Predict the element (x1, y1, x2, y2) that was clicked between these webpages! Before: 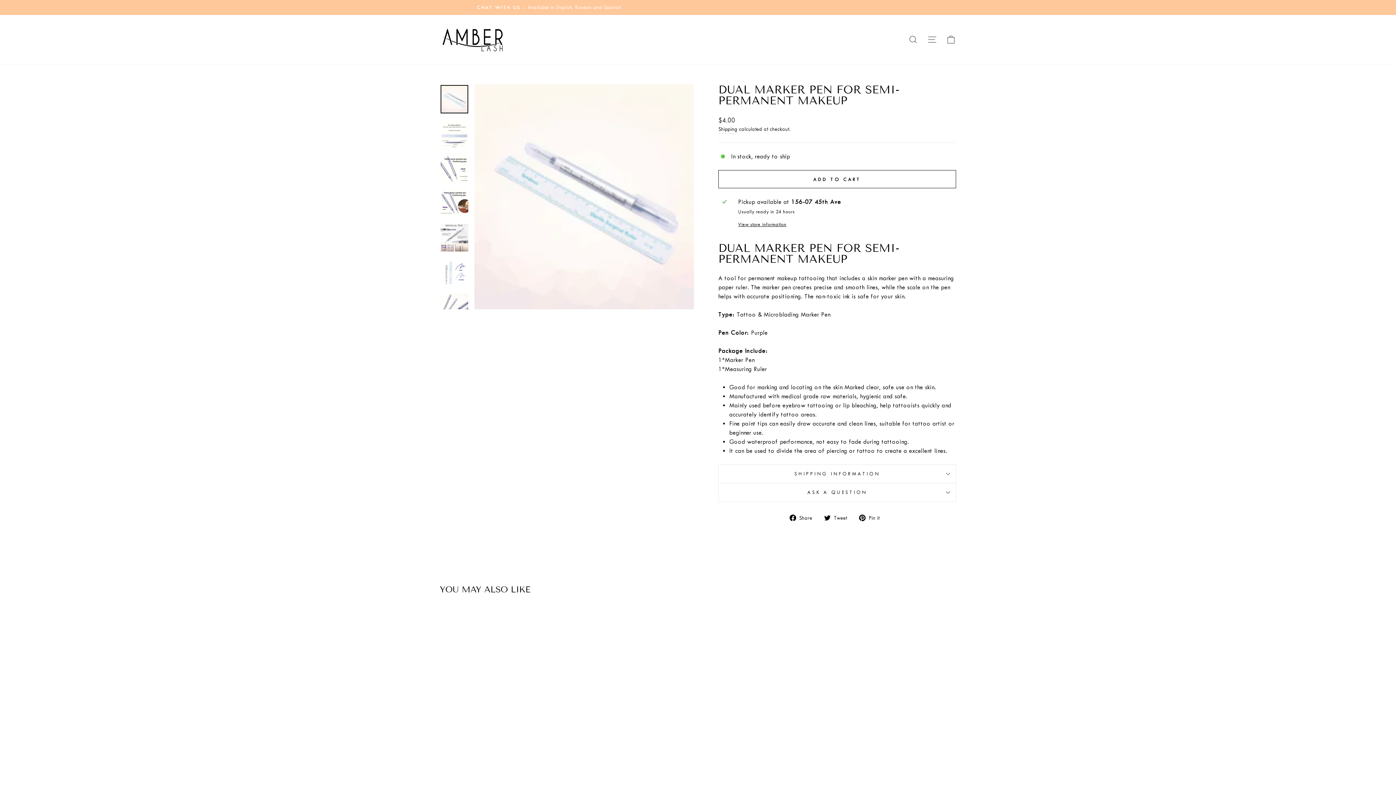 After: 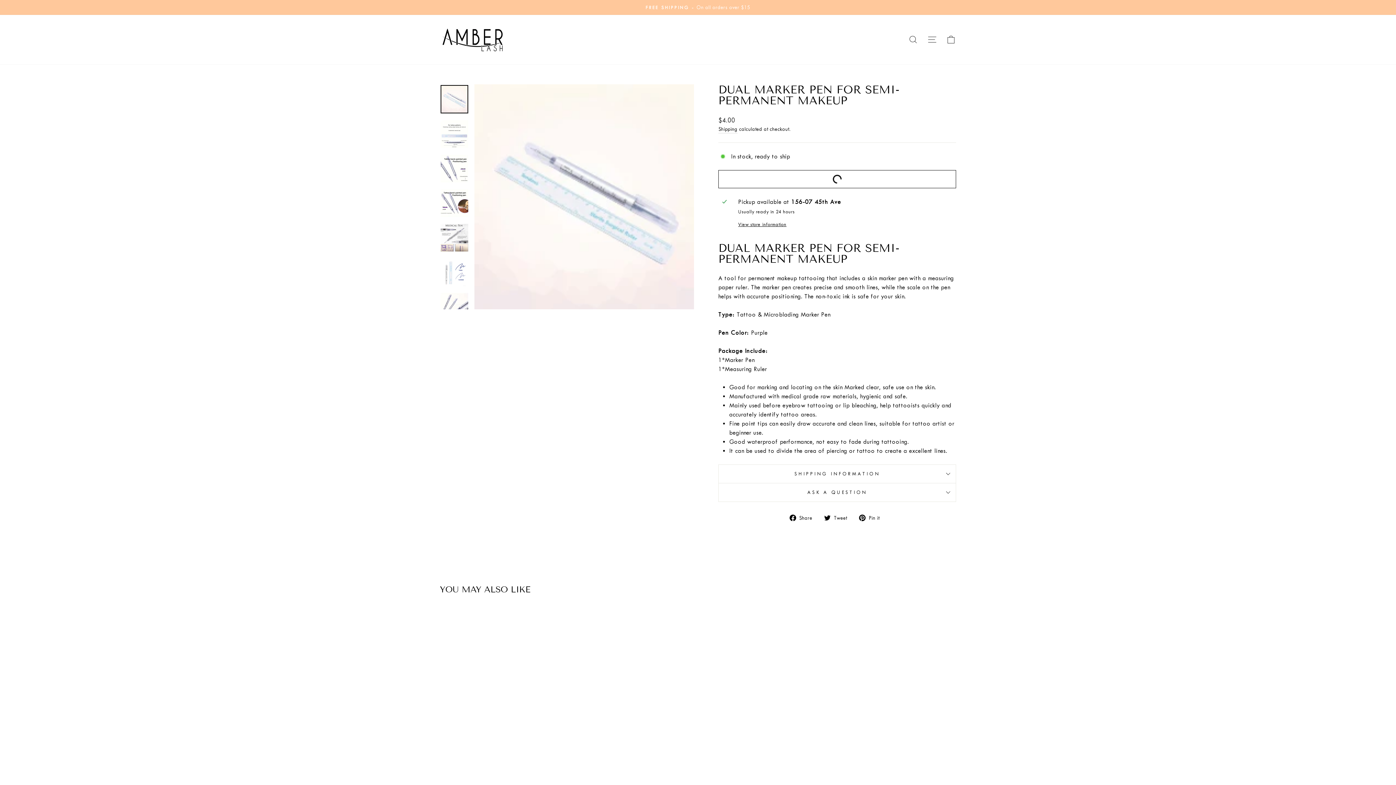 Action: label: ADD TO CART bbox: (718, 170, 956, 188)